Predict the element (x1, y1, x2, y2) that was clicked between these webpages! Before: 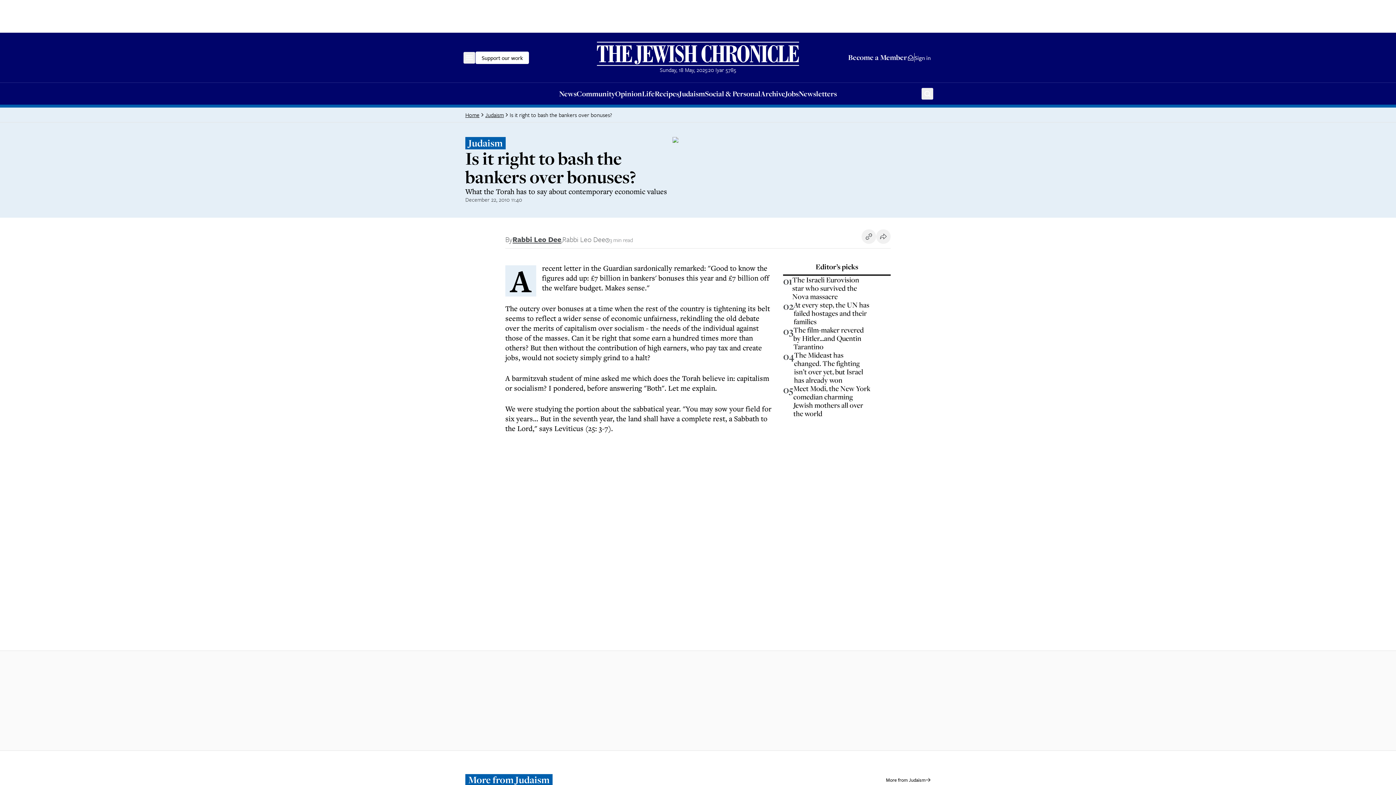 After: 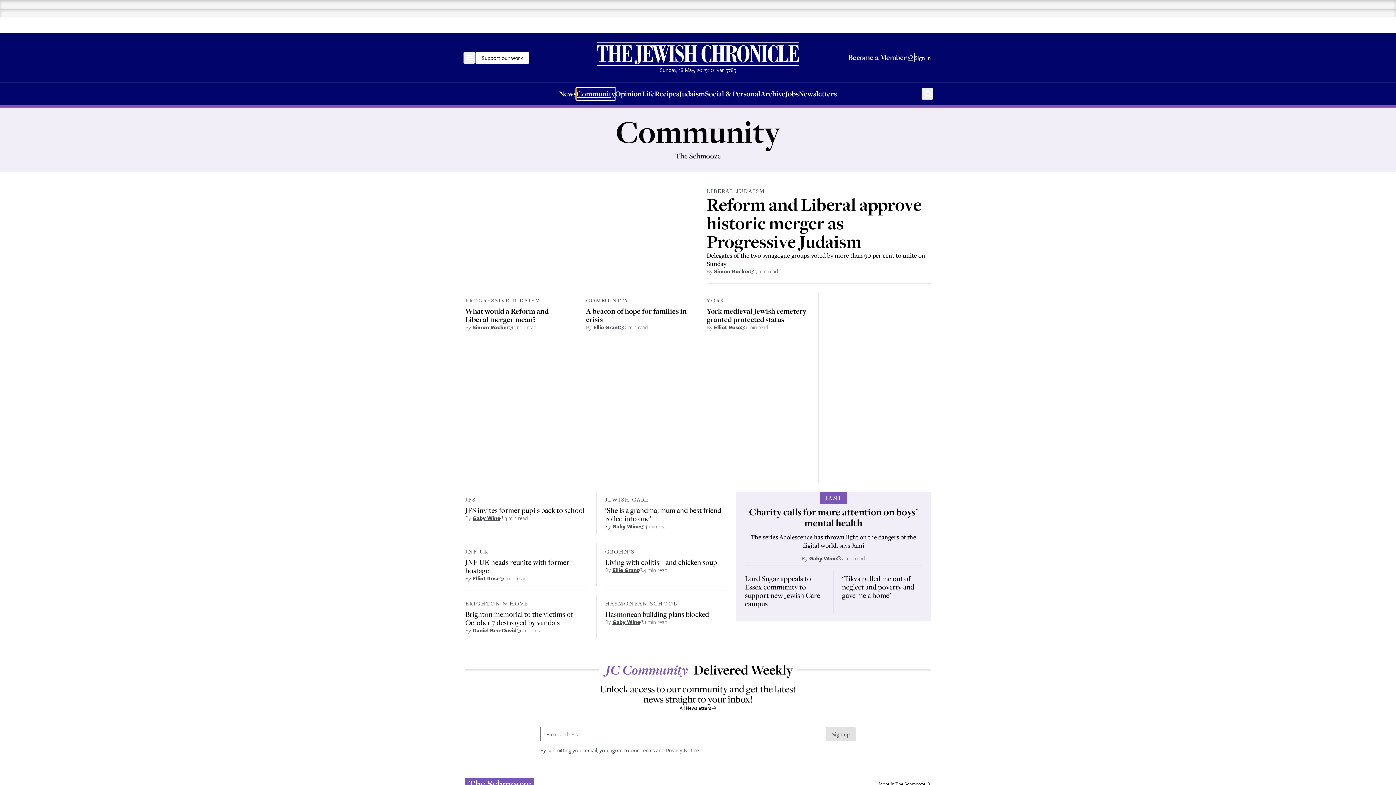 Action: label: Community bbox: (576, 88, 615, 99)